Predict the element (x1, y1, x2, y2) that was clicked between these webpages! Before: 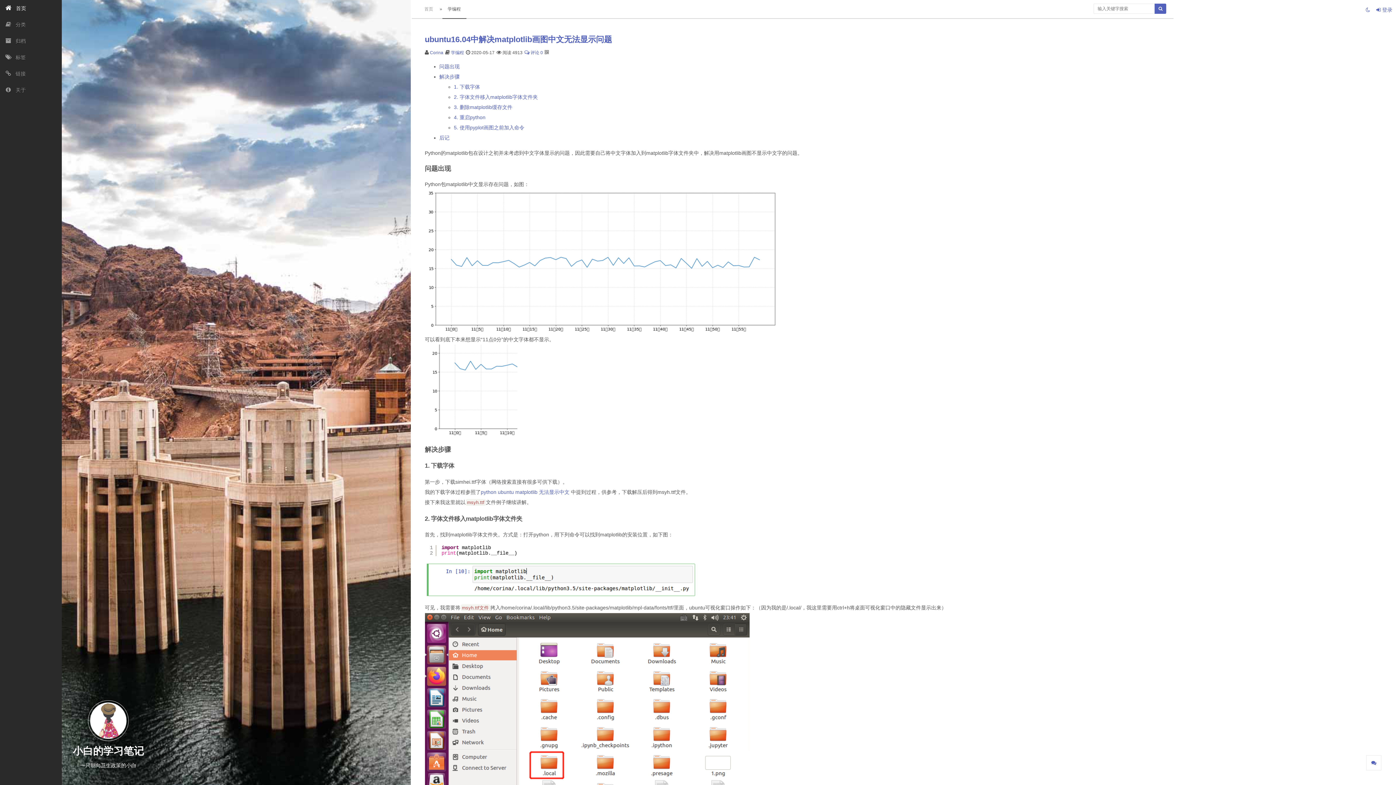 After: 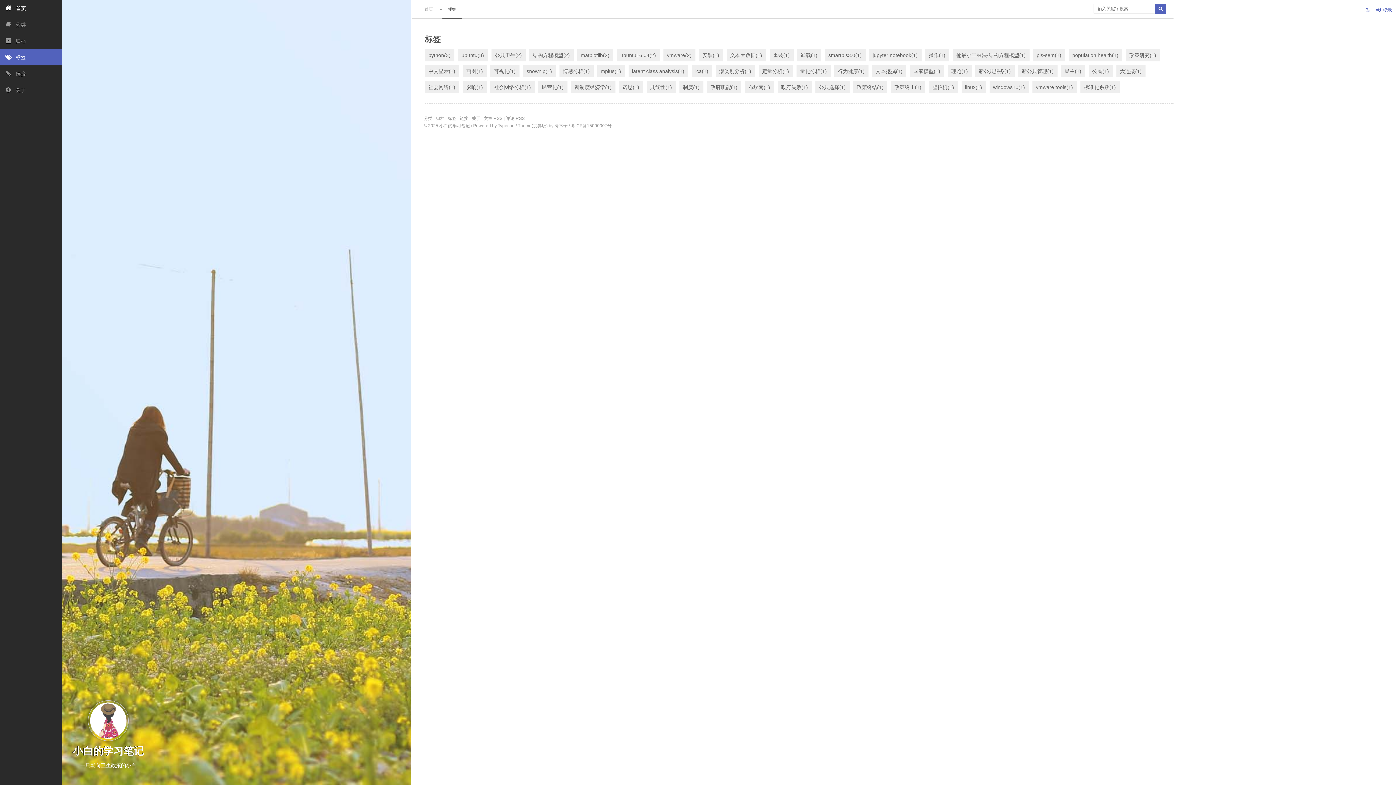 Action: label:  标签 bbox: (0, 49, 61, 65)